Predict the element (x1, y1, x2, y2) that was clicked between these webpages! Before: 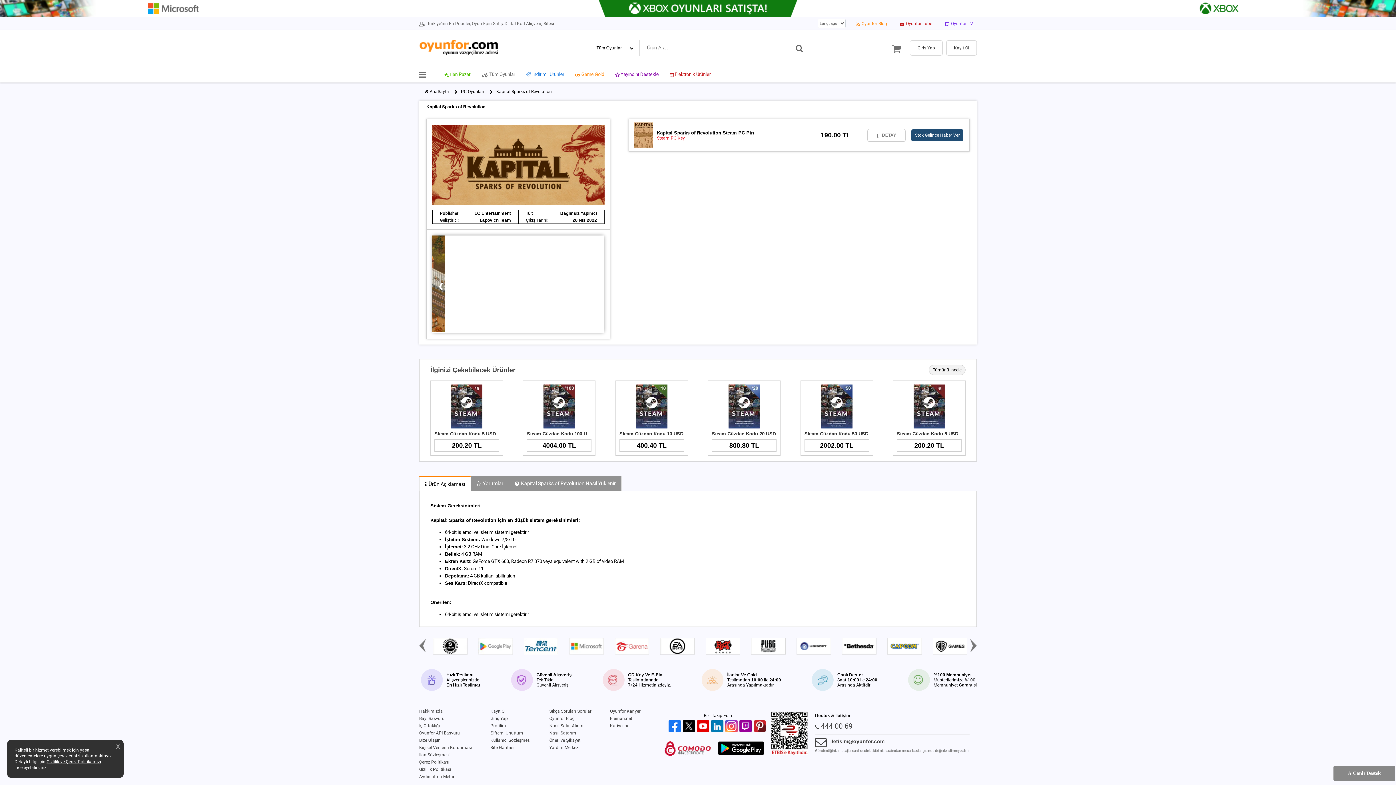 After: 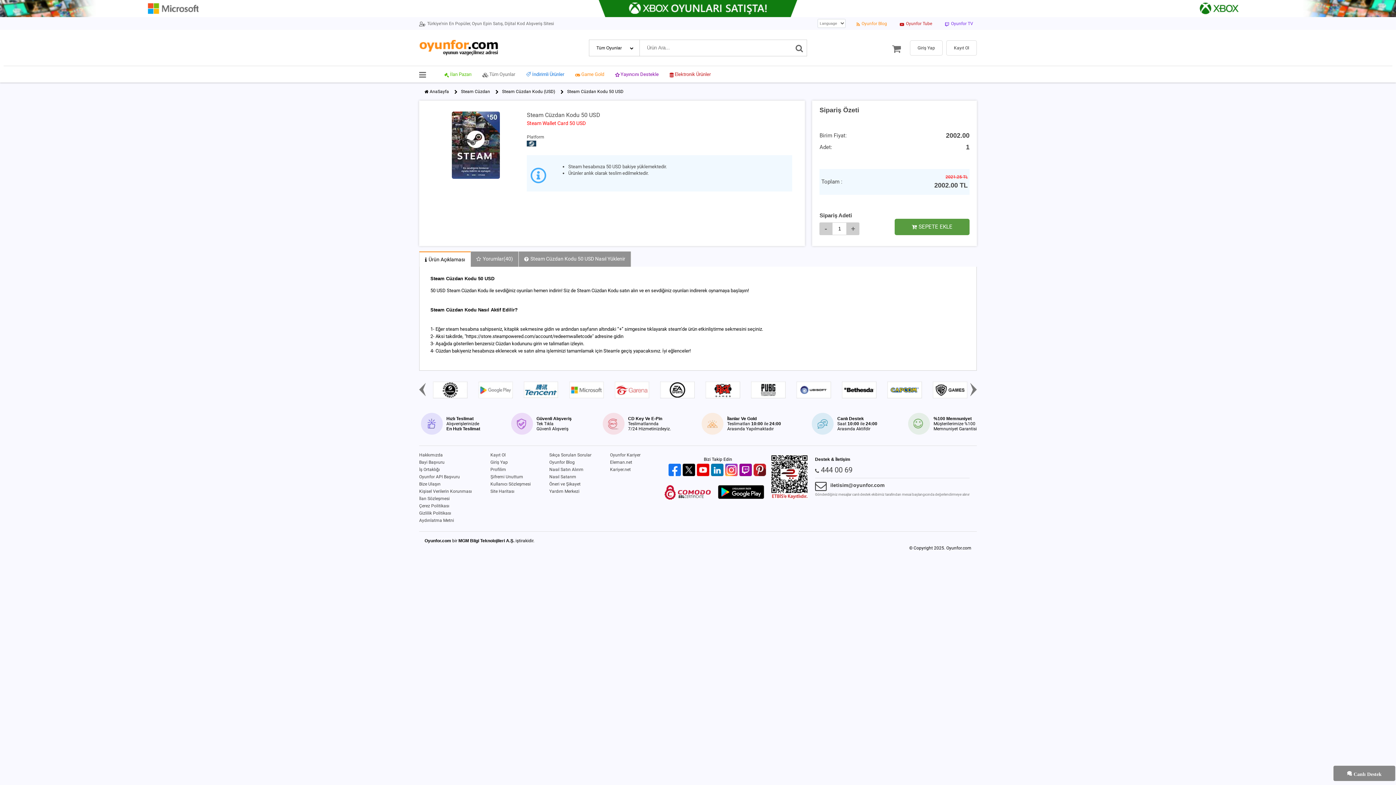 Action: label: Steam Cüzdan Kodu 50 USD
2002.00 TL bbox: (800, 380, 873, 456)